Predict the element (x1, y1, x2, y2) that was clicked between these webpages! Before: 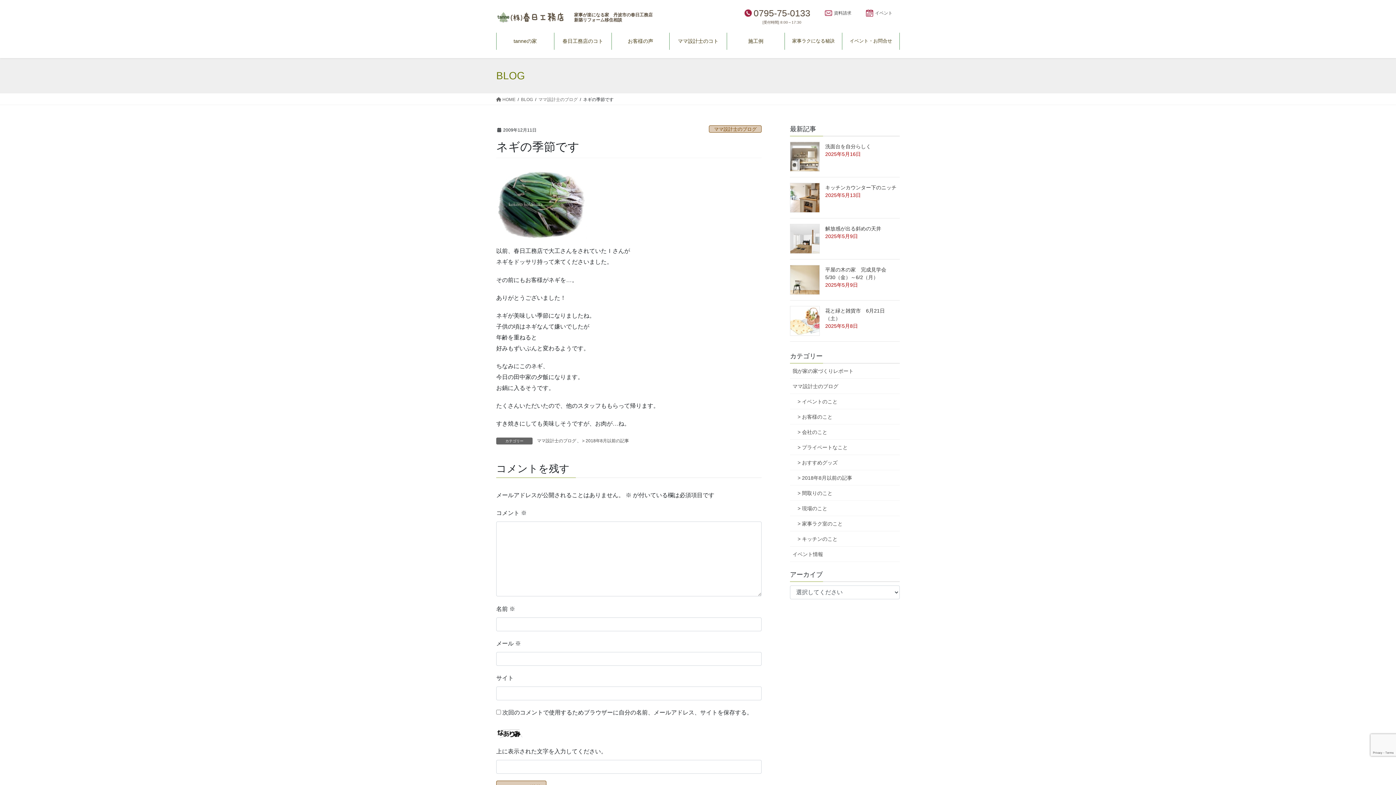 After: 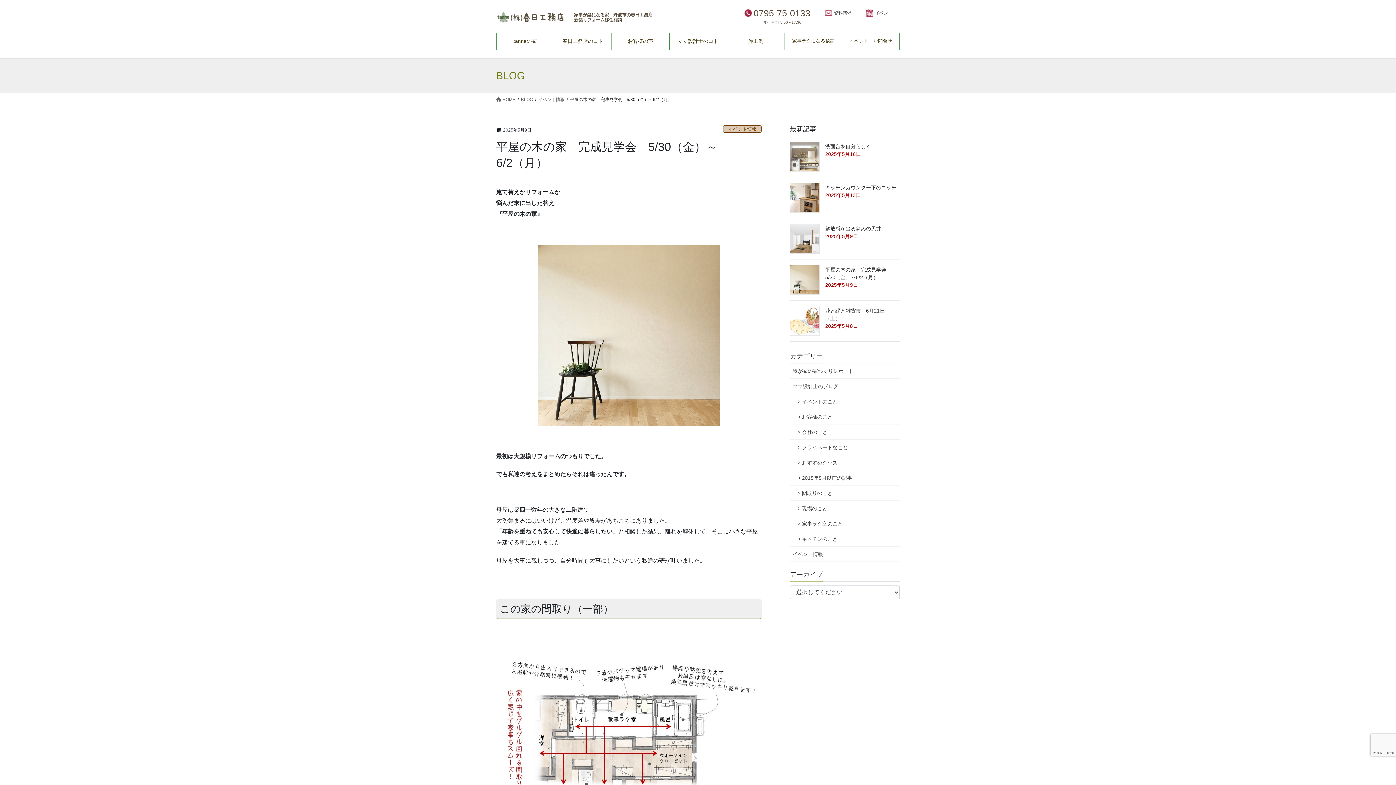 Action: bbox: (790, 265, 820, 294)